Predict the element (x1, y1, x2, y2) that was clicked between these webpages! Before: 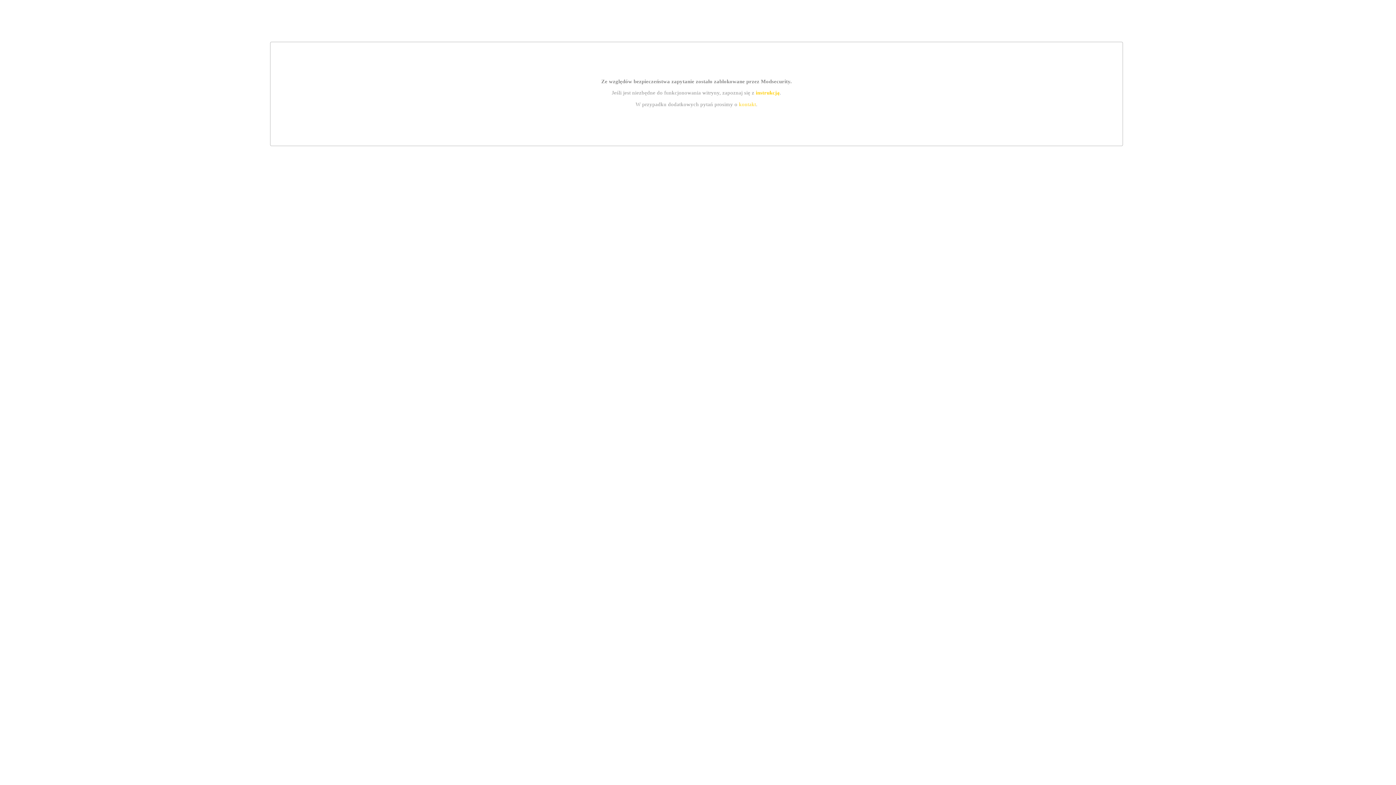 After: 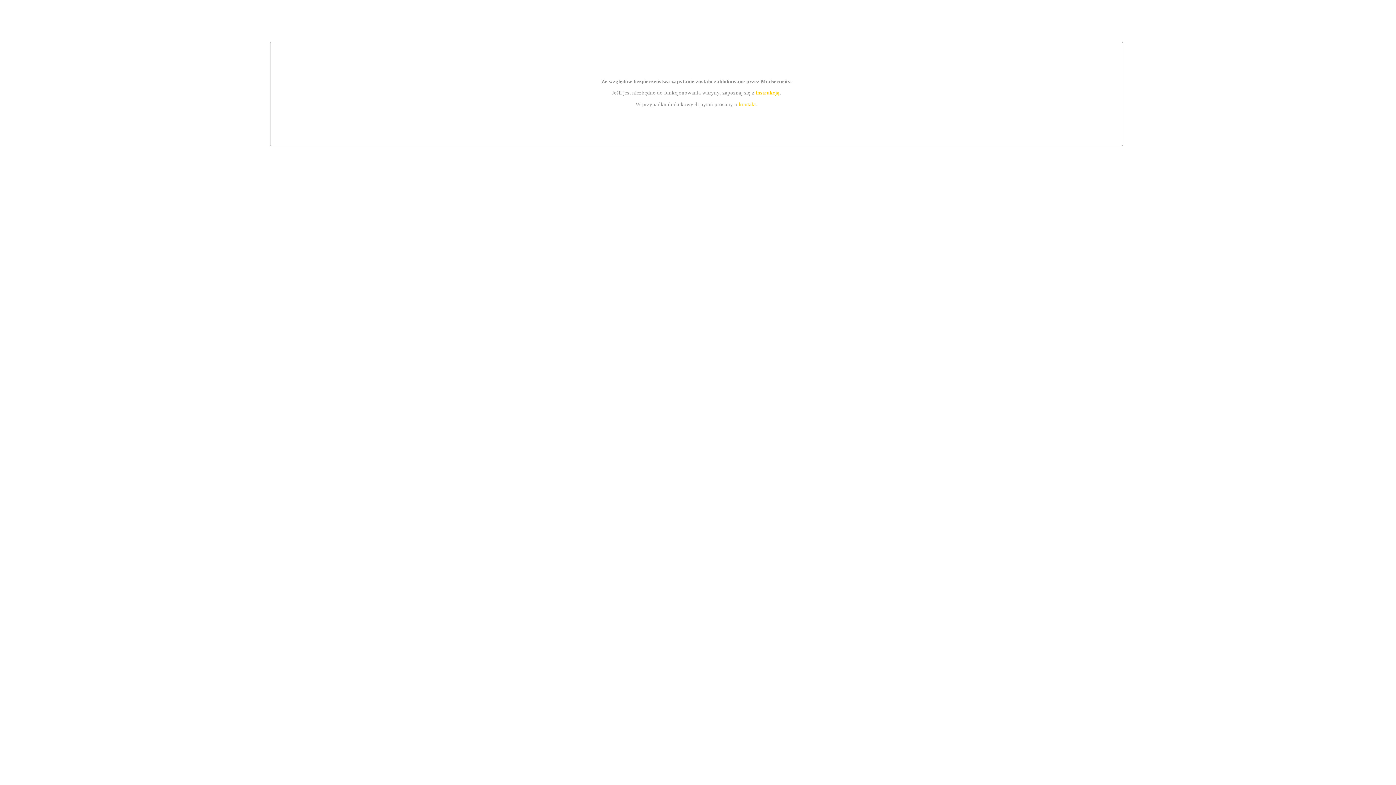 Action: label: kontakt bbox: (739, 101, 756, 107)